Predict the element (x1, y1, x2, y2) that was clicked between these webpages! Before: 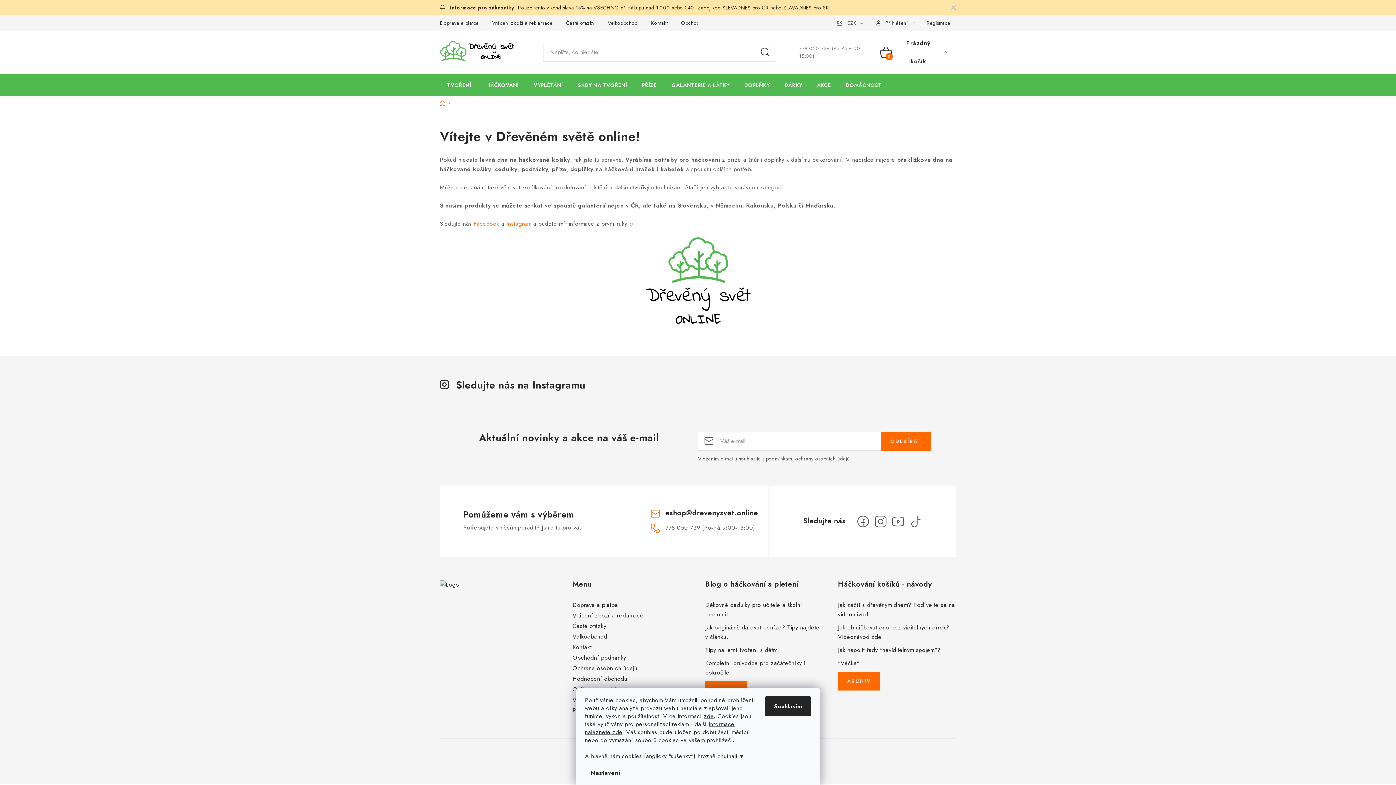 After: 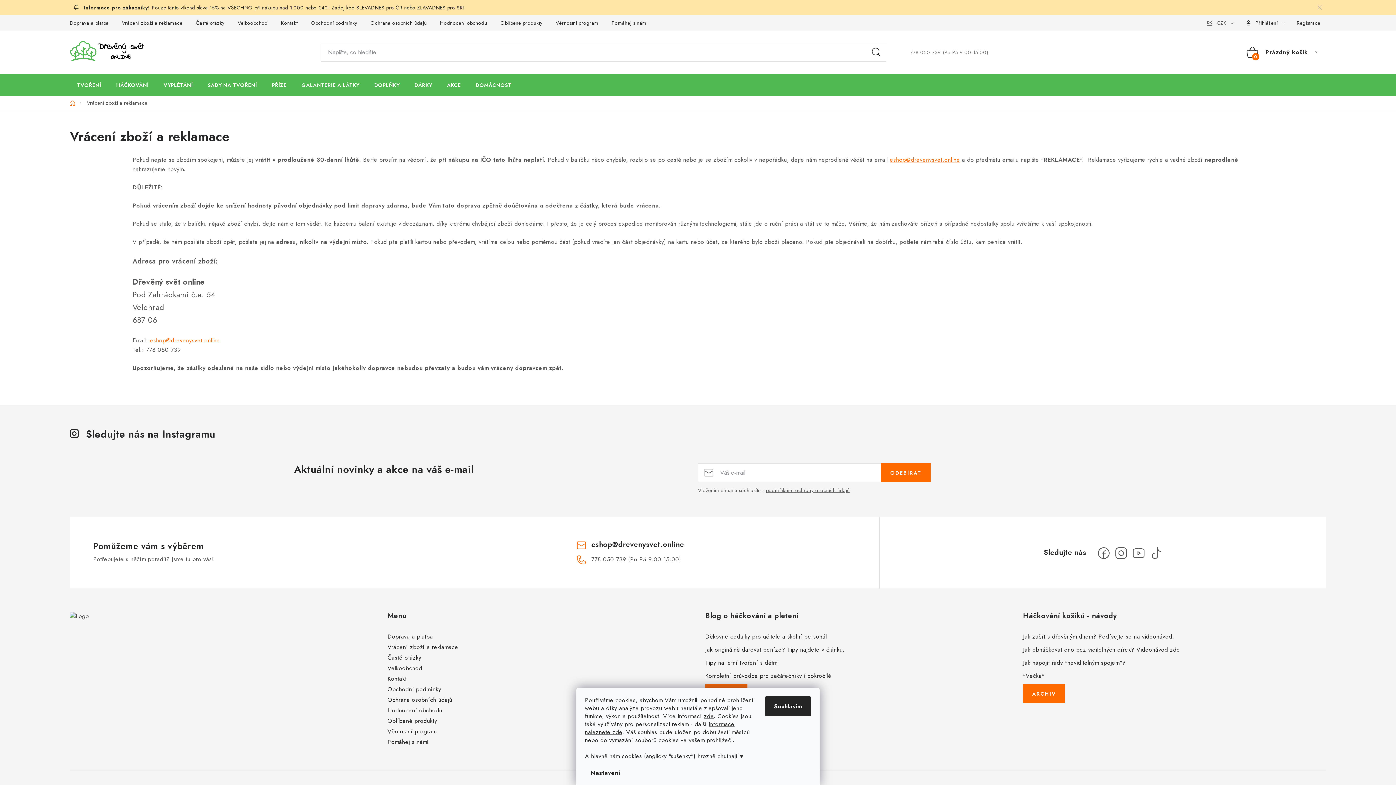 Action: bbox: (486, 15, 558, 30) label: Vrácení zboží a reklamace